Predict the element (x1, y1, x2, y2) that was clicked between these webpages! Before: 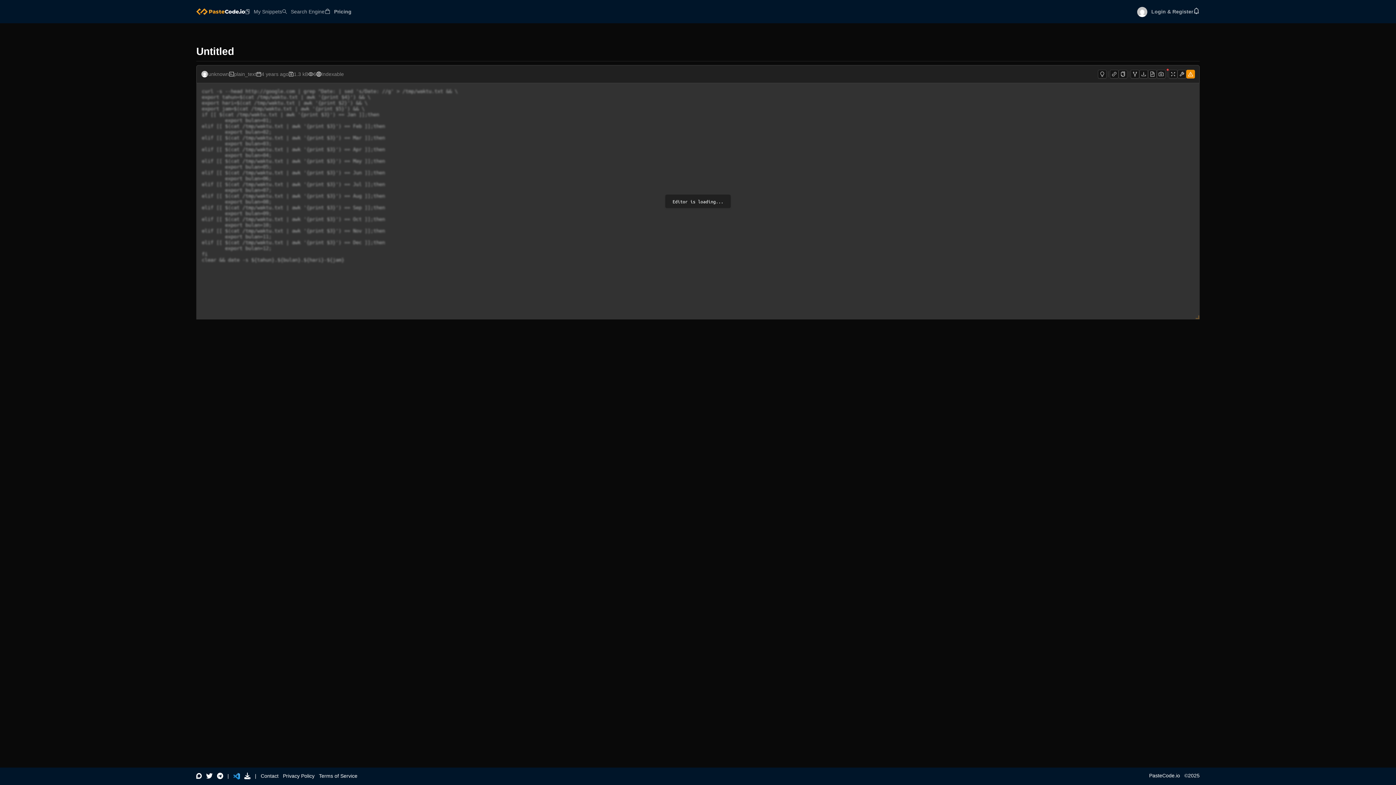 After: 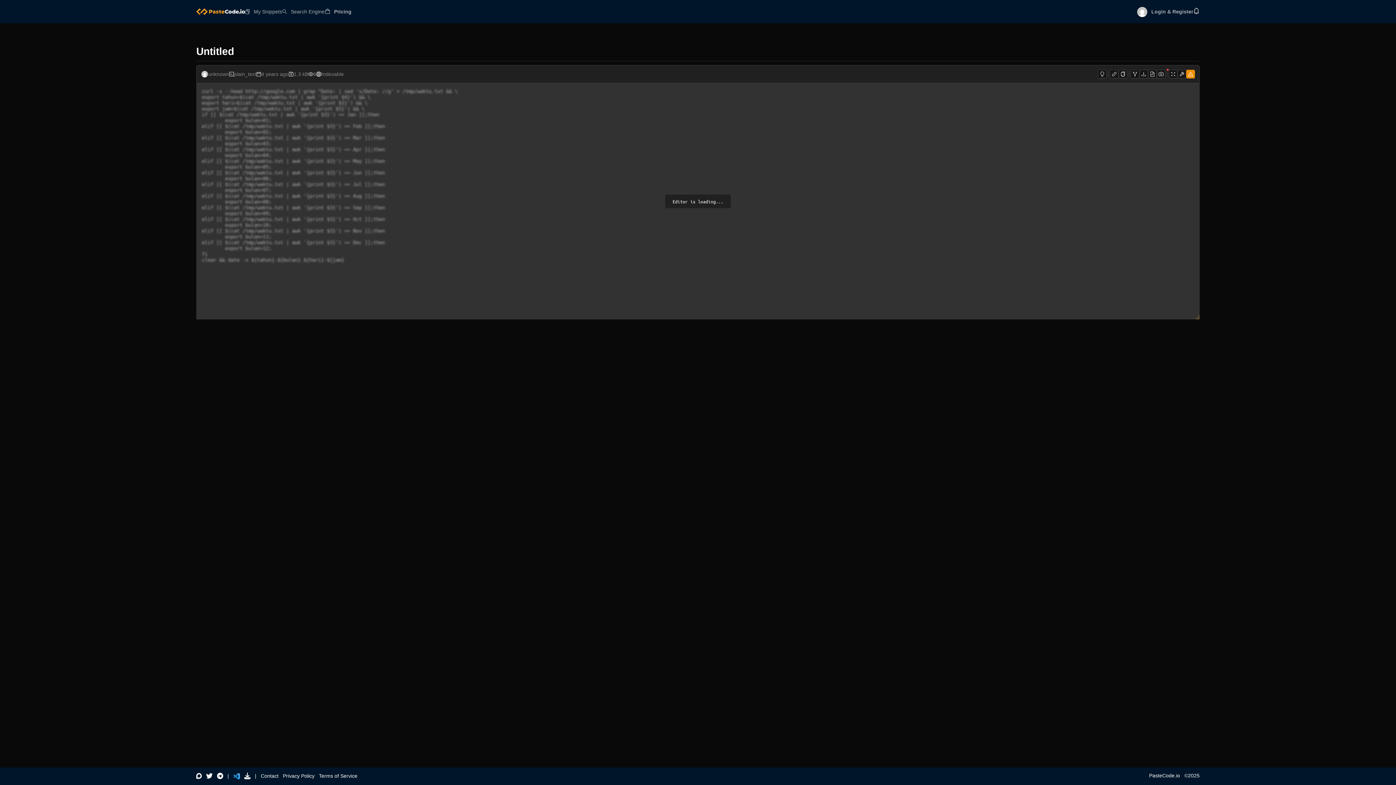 Action: bbox: (244, 773, 250, 779)